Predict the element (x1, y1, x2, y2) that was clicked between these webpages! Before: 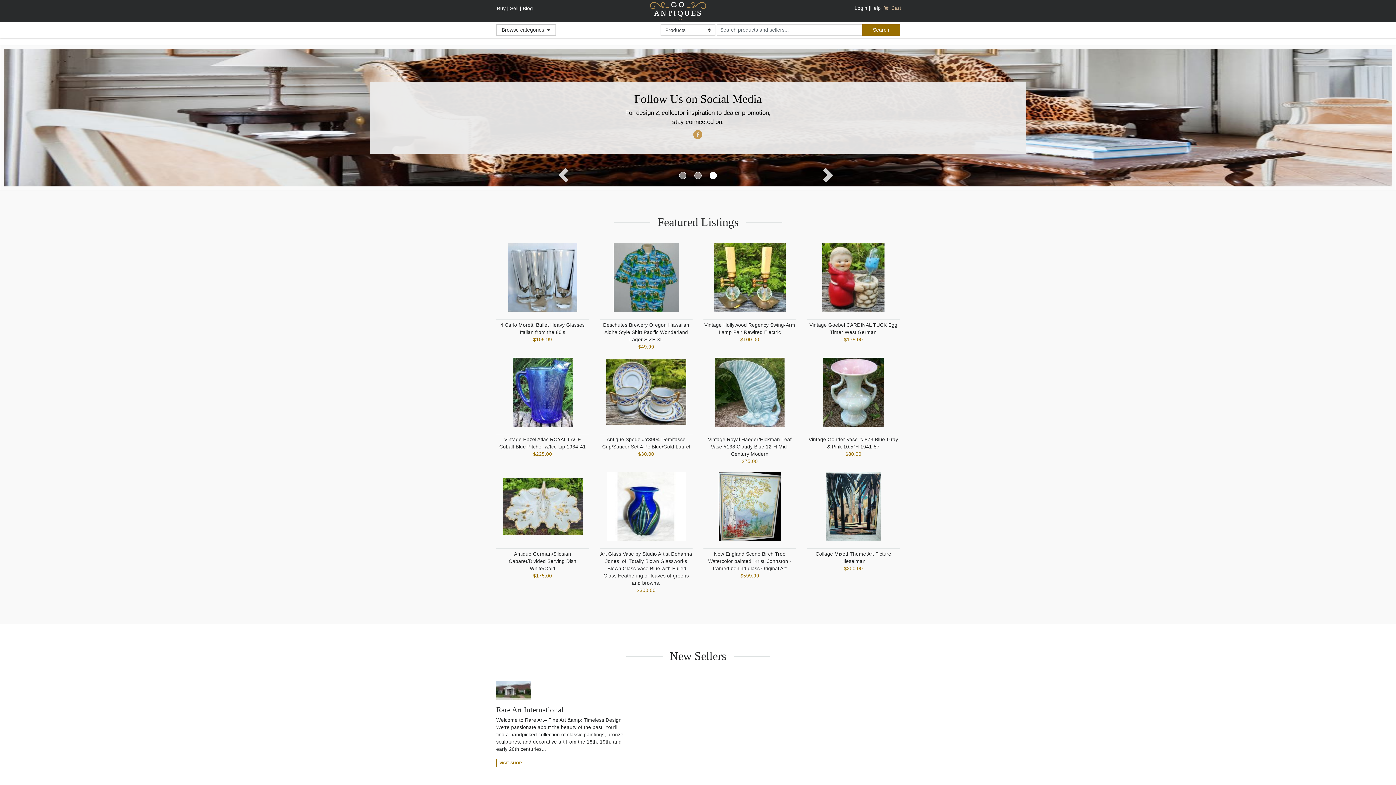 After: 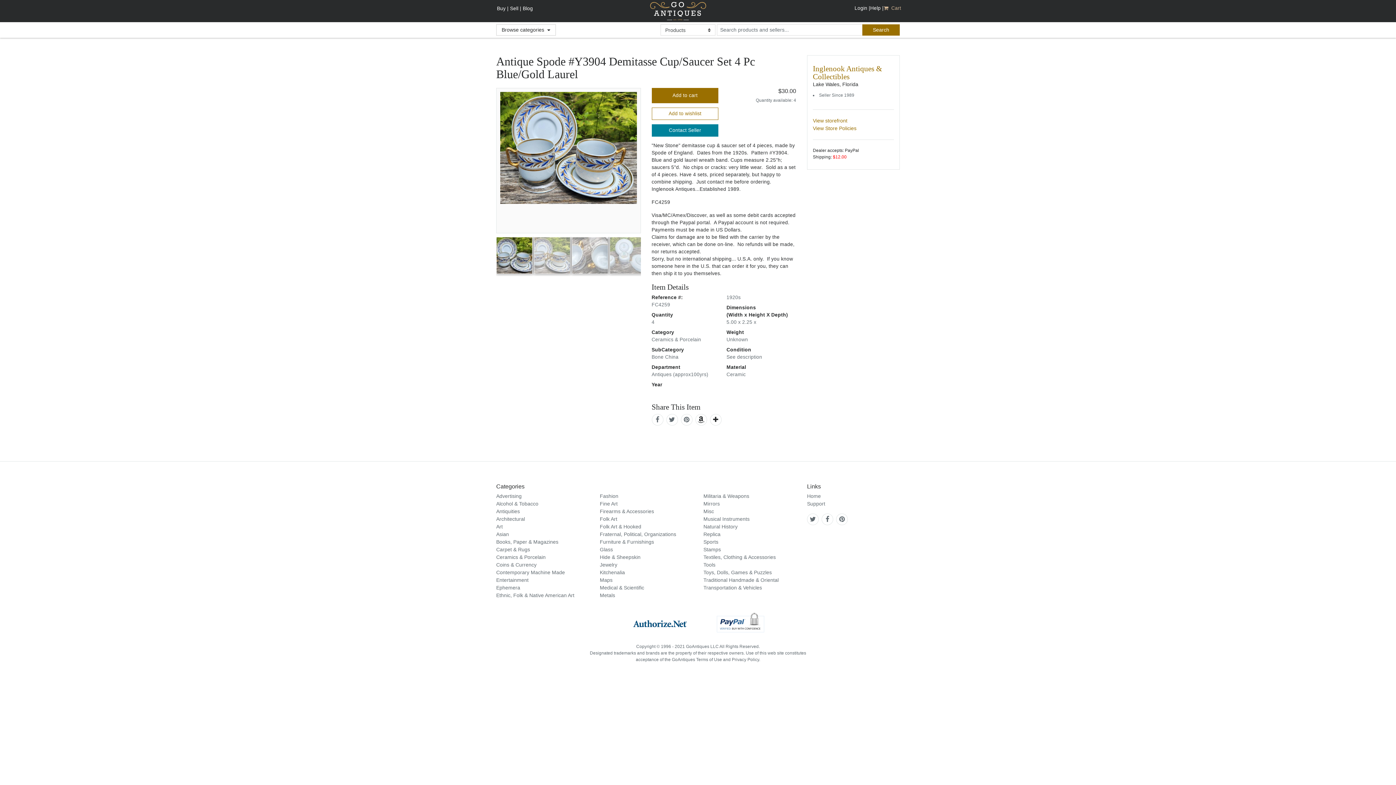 Action: bbox: (606, 385, 686, 391)